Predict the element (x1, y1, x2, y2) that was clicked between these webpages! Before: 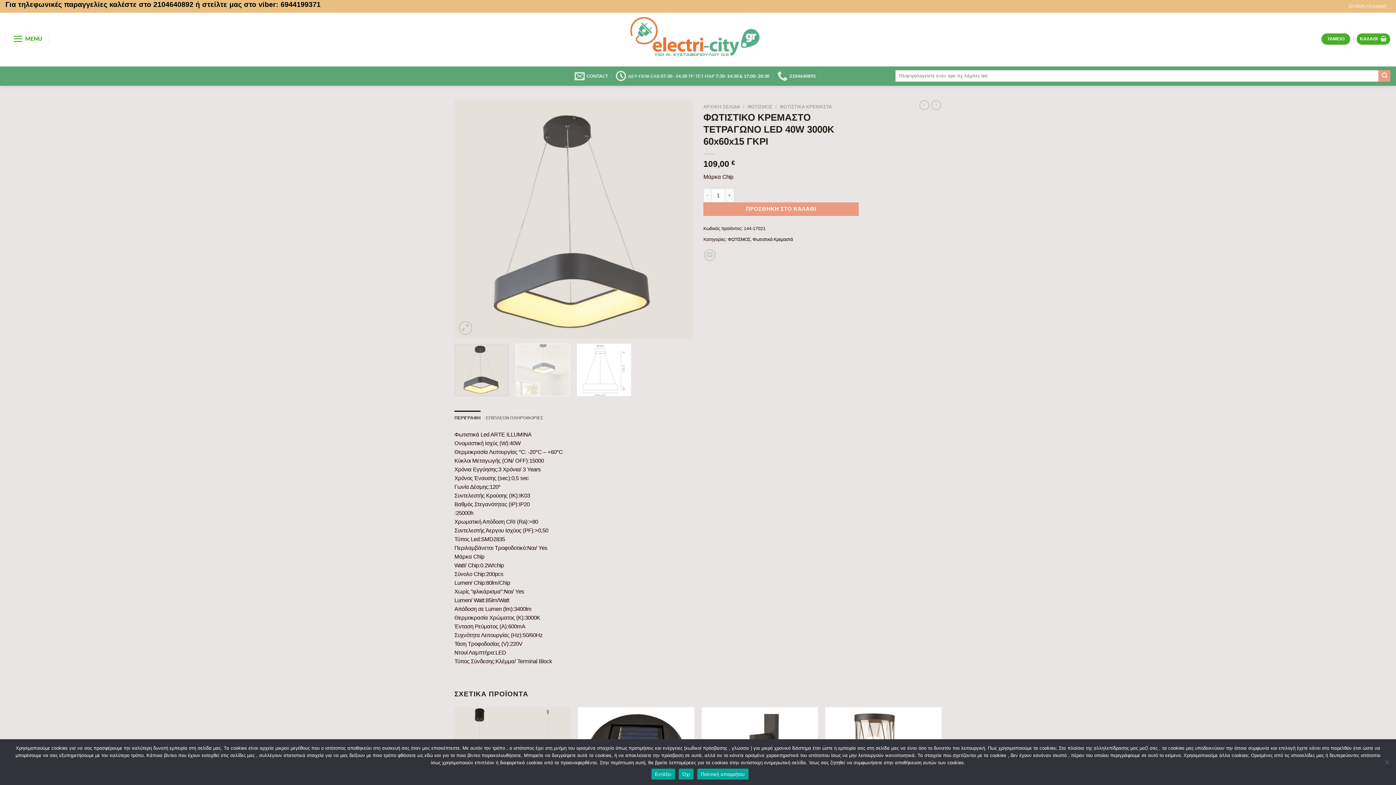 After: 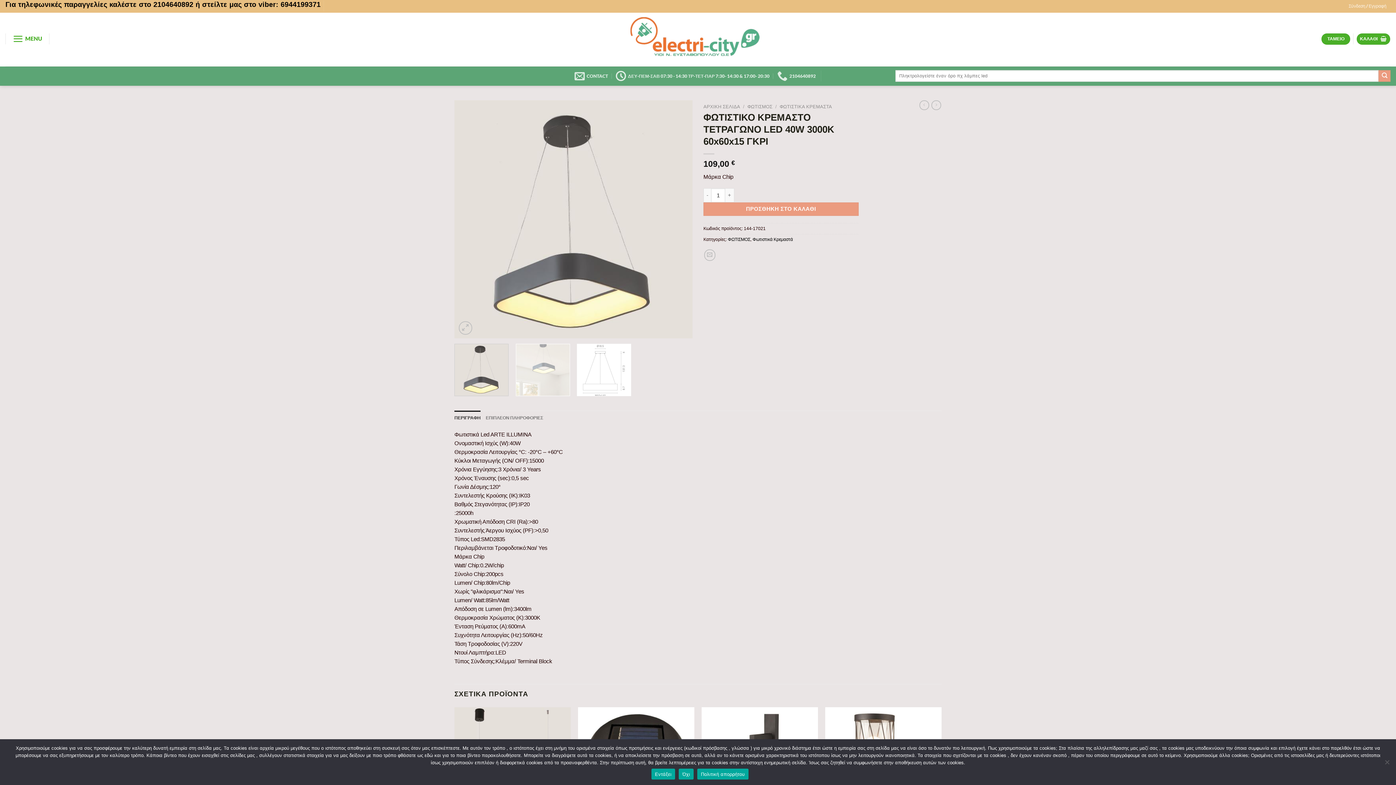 Action: bbox: (454, 410, 480, 425) label: ΠΕΡΙΓΡΑΦΗ